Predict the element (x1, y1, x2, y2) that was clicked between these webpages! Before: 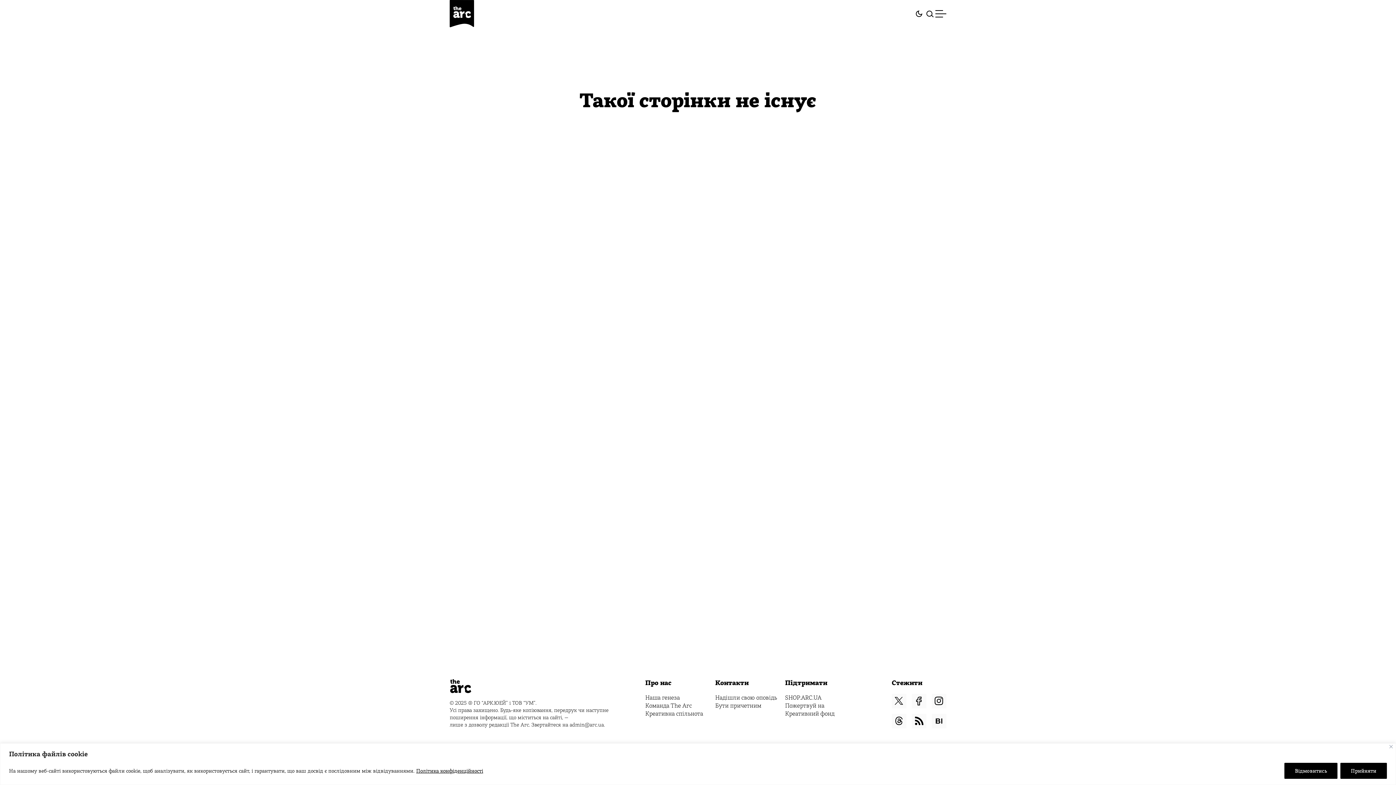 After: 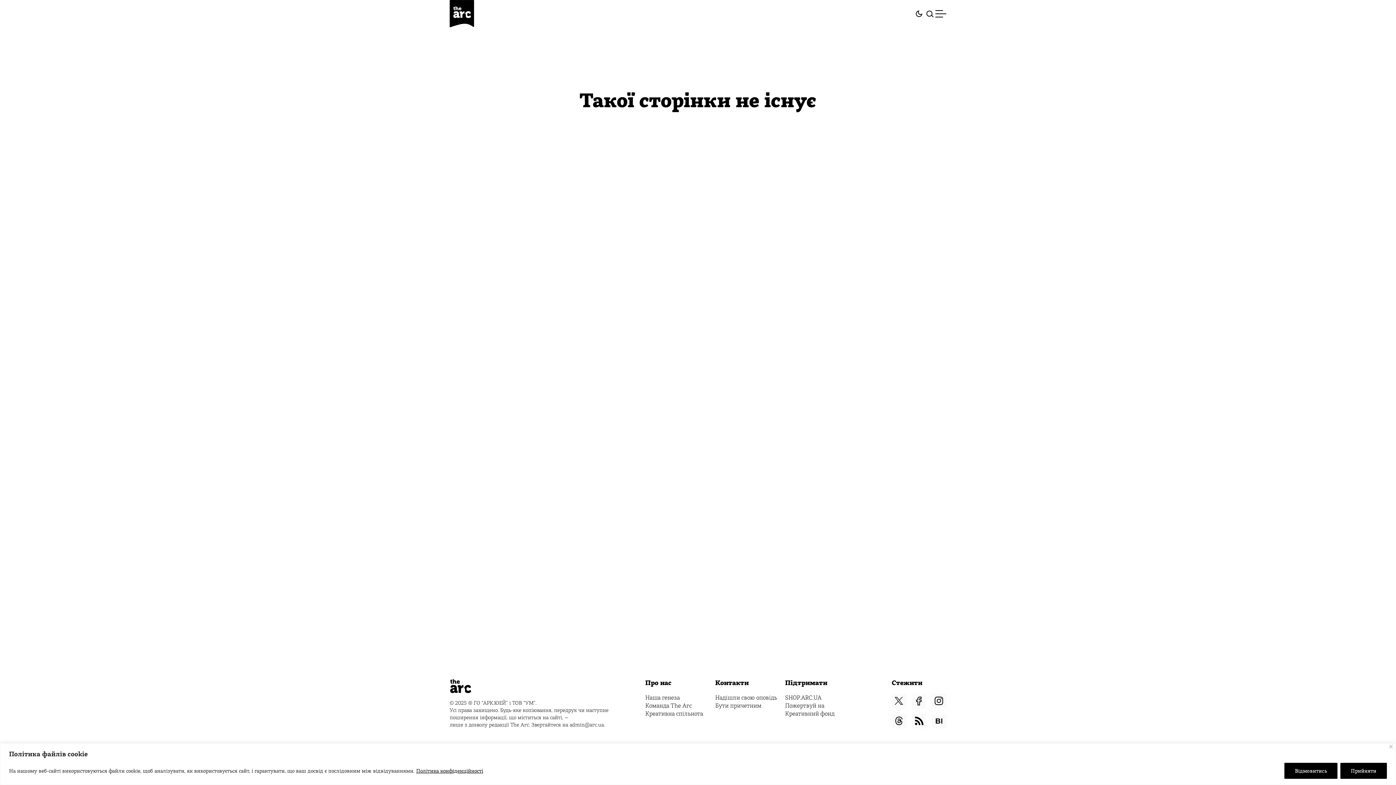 Action: bbox: (932, 714, 946, 728)